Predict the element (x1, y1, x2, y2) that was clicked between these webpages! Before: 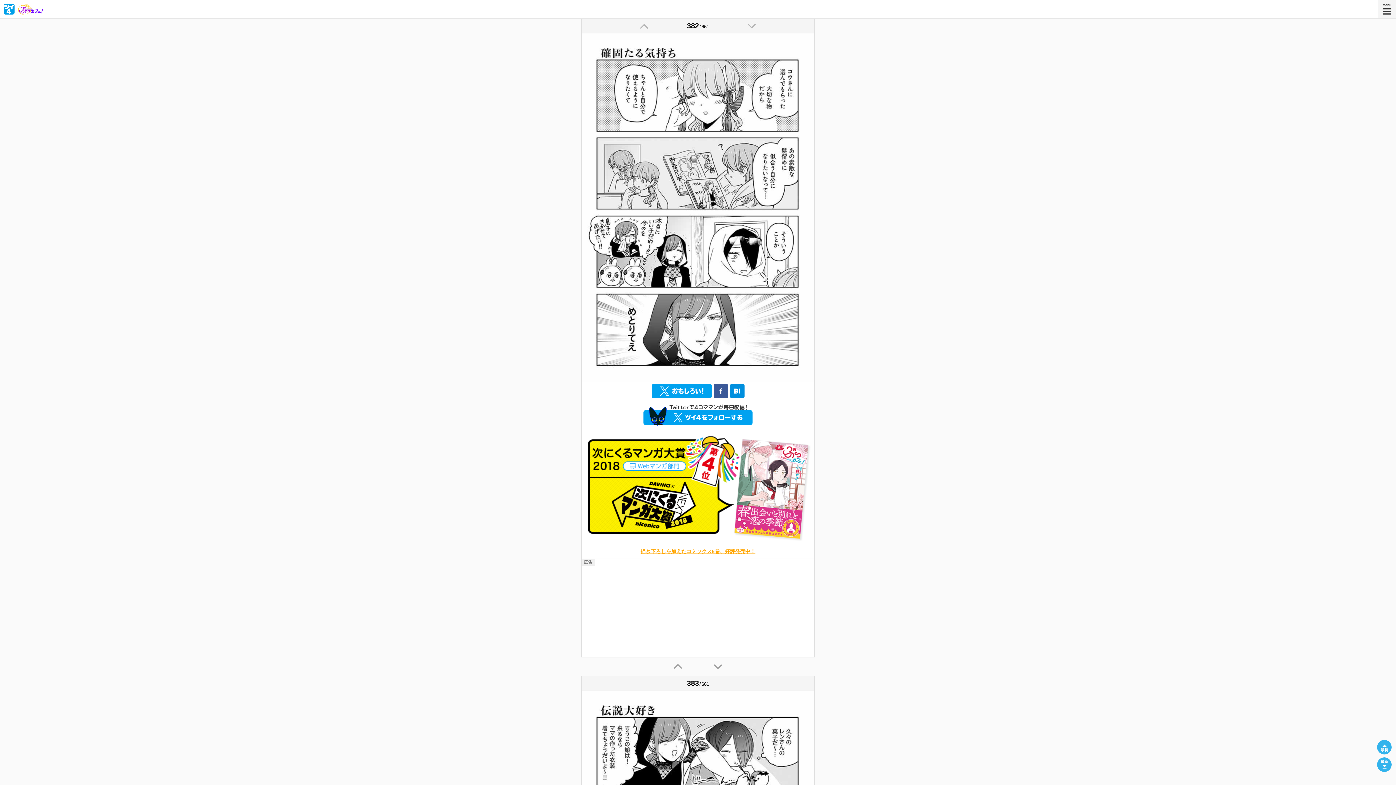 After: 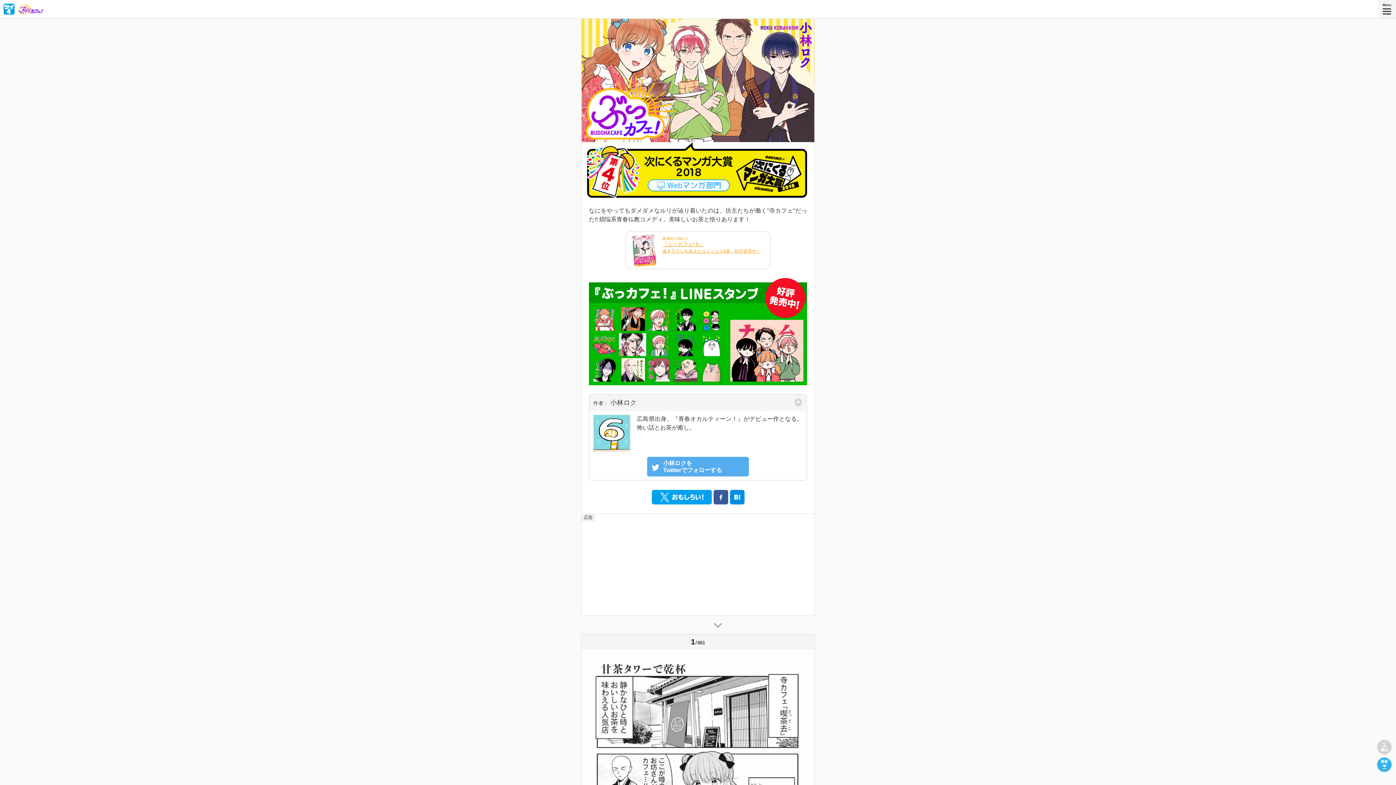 Action: label: 最初 bbox: (1377, 740, 1392, 754)